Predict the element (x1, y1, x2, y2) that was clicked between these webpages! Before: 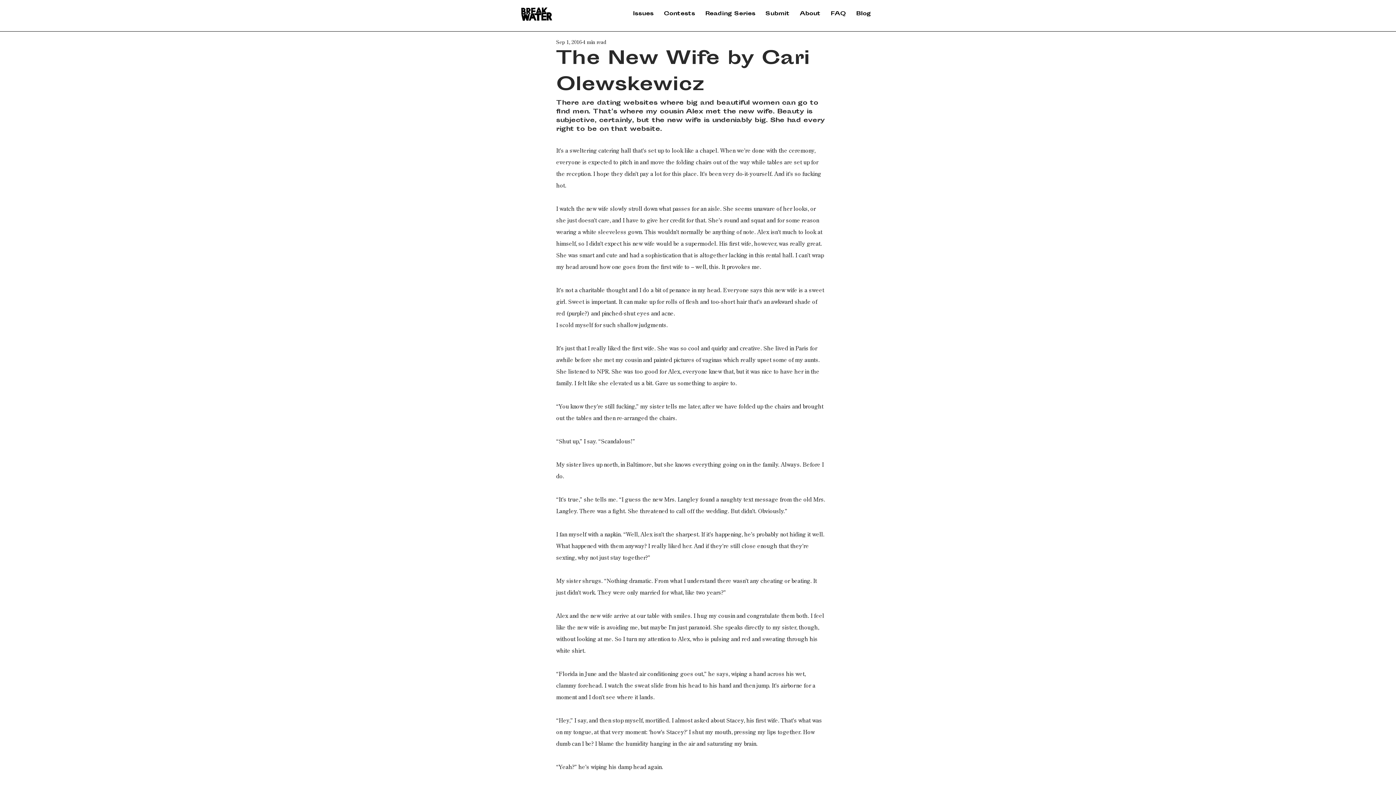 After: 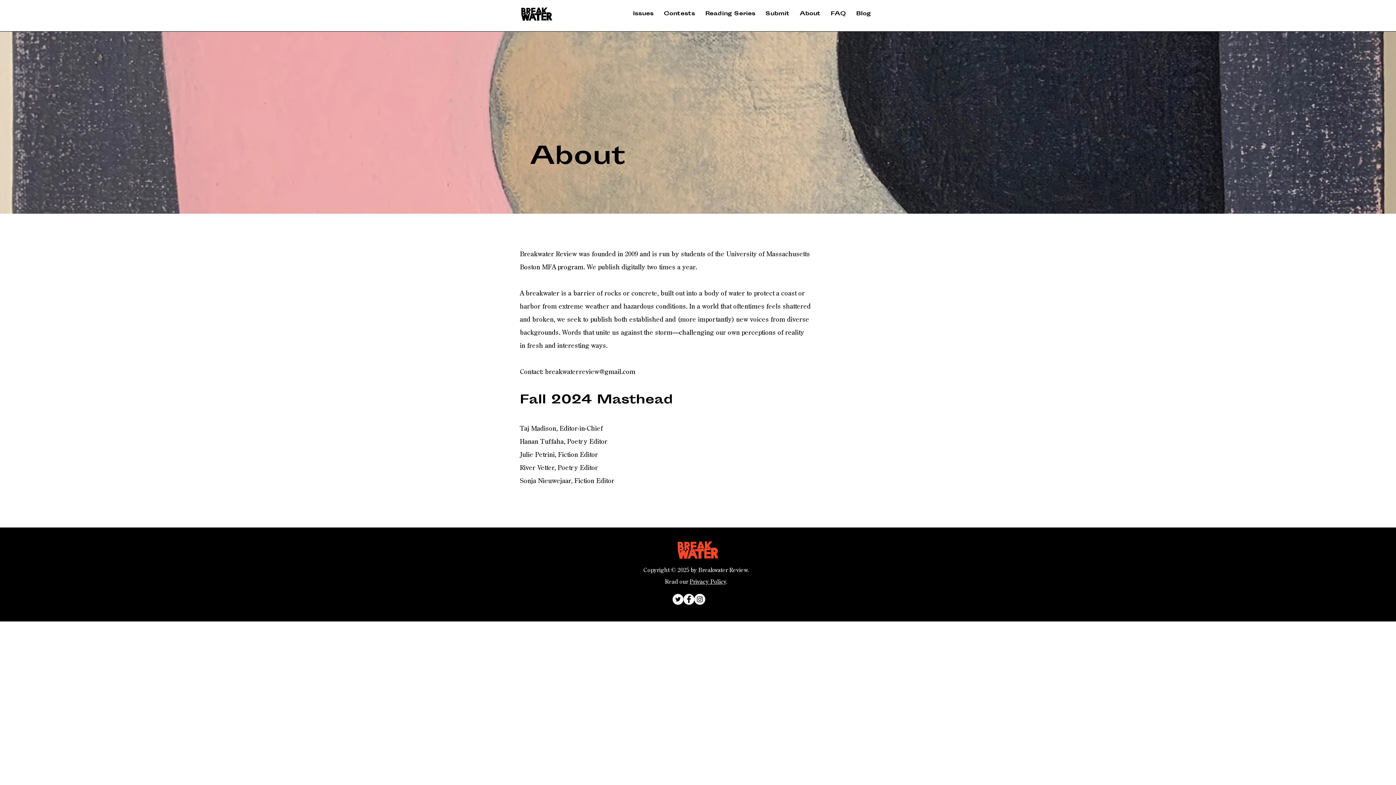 Action: label: About bbox: (794, 8, 825, 20)